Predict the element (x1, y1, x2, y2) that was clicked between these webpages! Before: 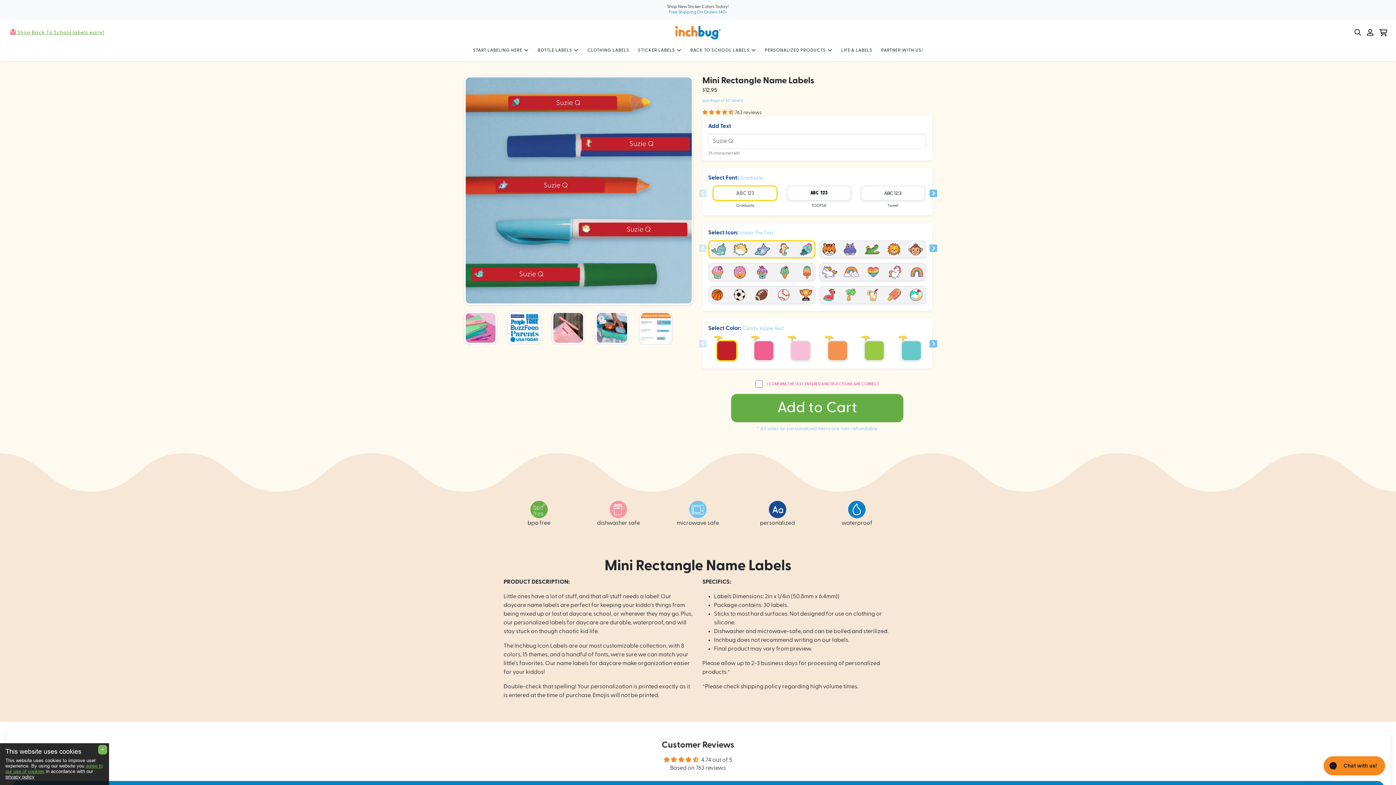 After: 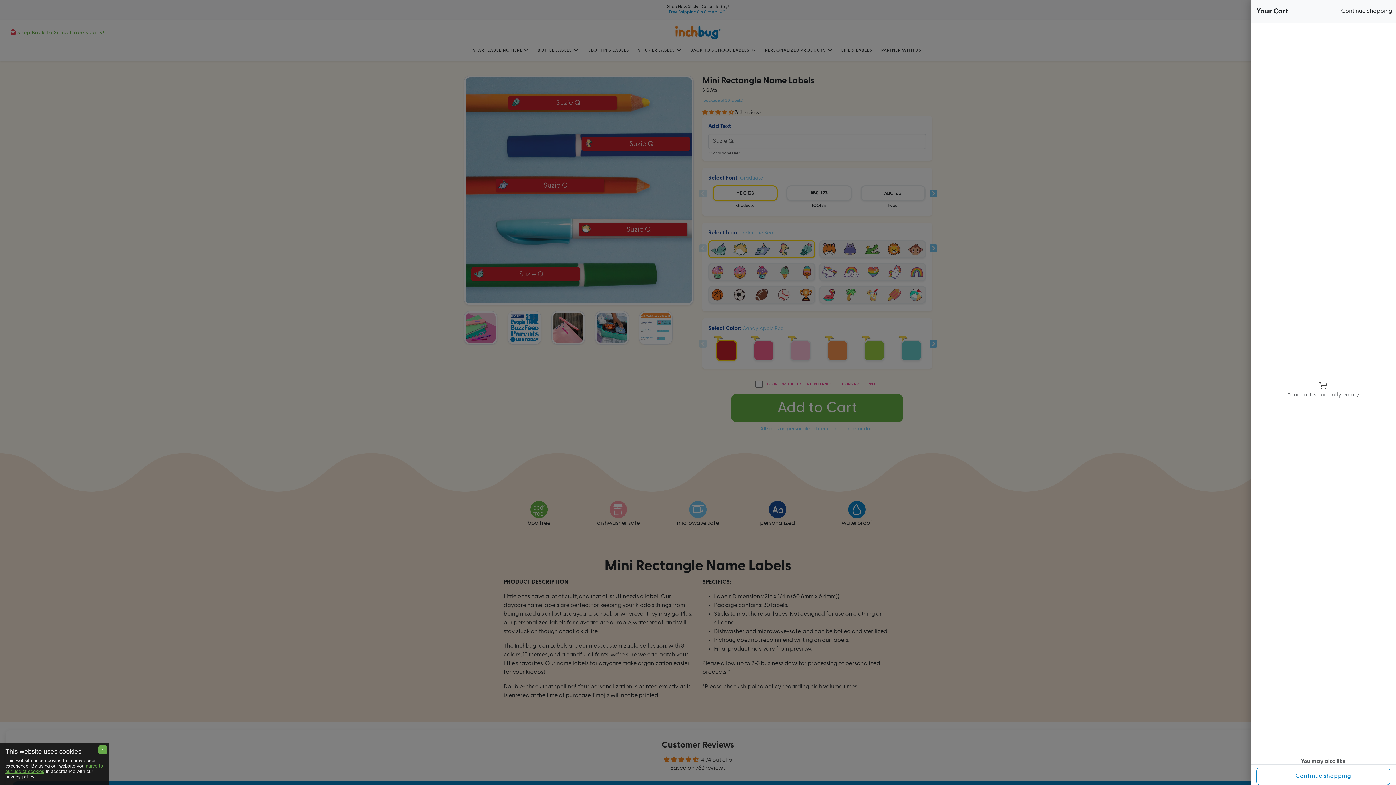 Action: label: Cart 0 bbox: (1376, 26, 1390, 39)